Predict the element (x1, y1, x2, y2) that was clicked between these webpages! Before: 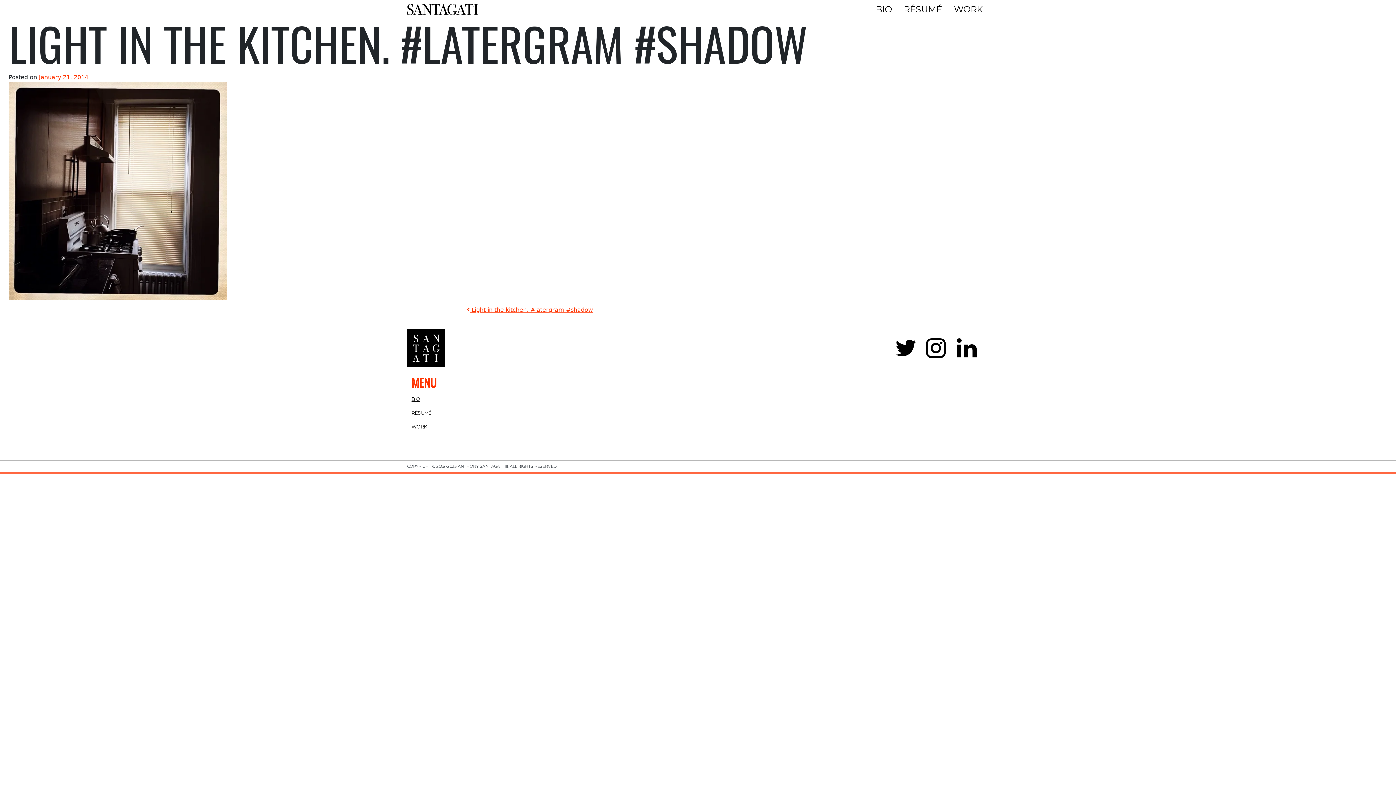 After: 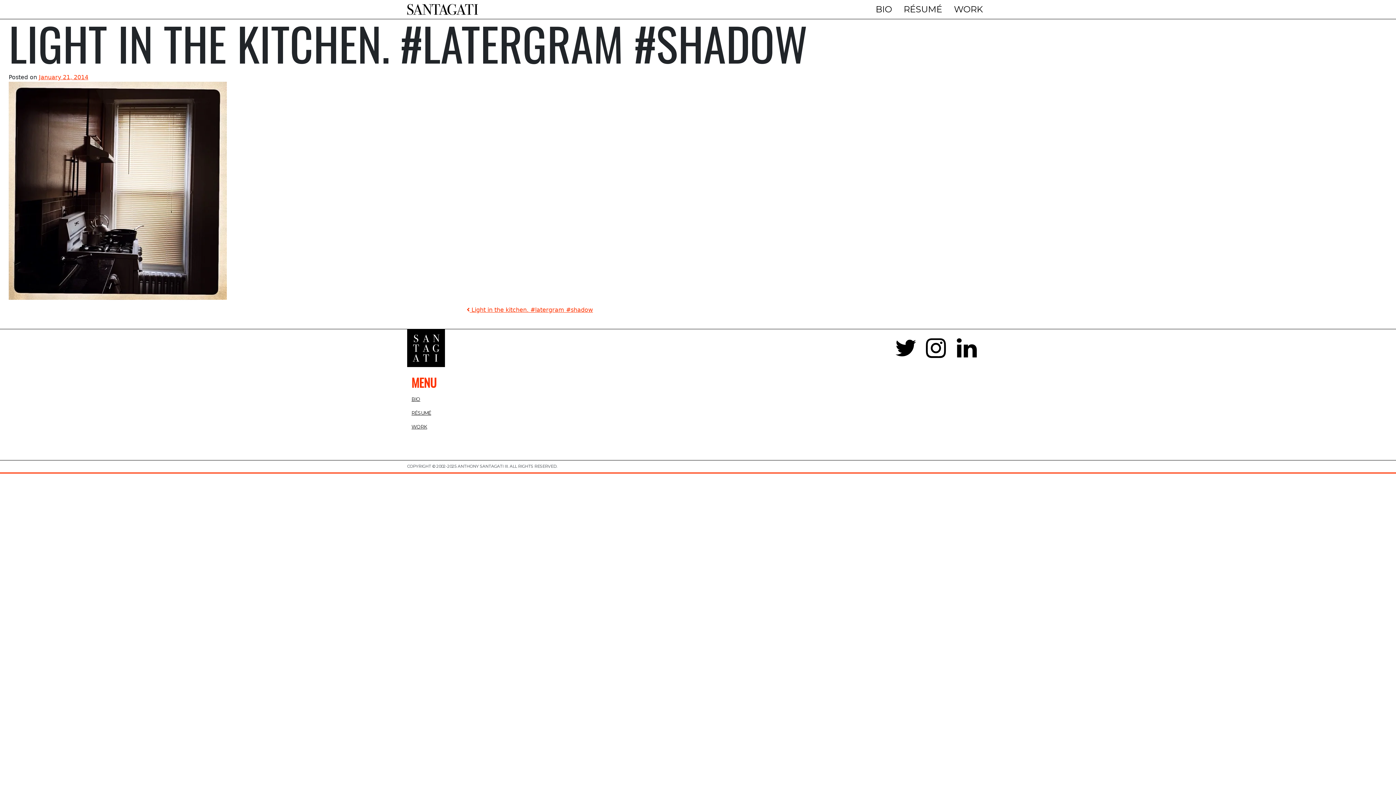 Action: bbox: (38, 73, 88, 80) label: January 21, 2014